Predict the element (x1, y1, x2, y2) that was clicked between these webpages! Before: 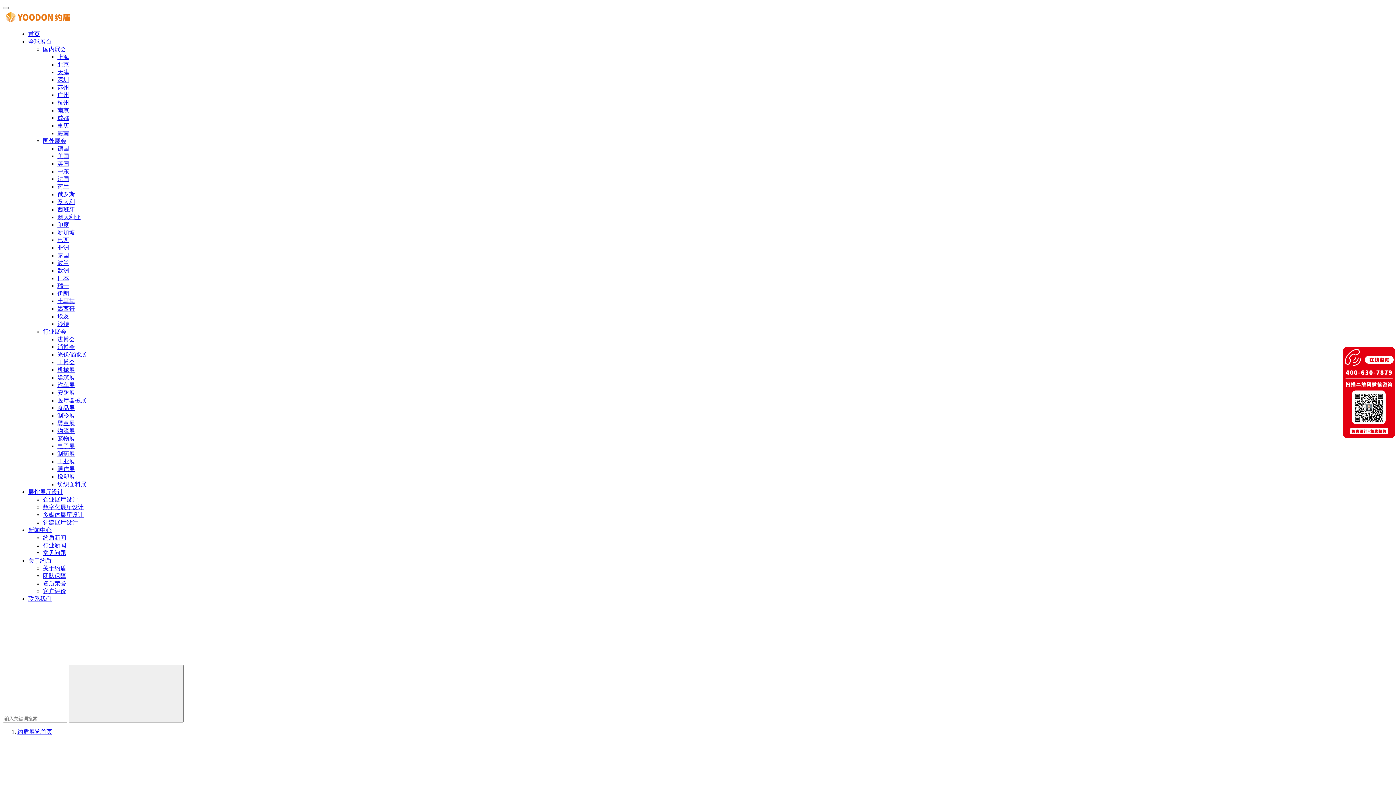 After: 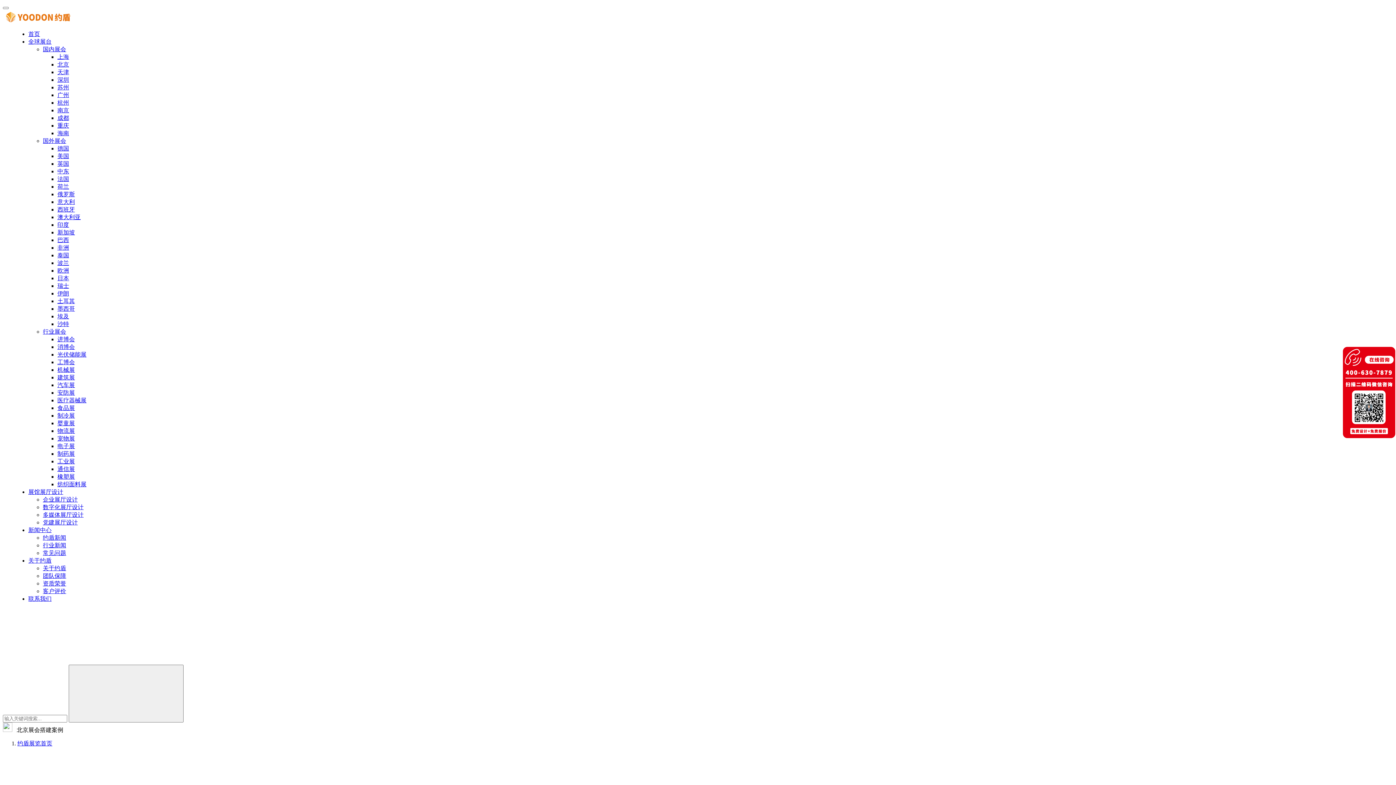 Action: label: 北京 bbox: (57, 61, 69, 67)